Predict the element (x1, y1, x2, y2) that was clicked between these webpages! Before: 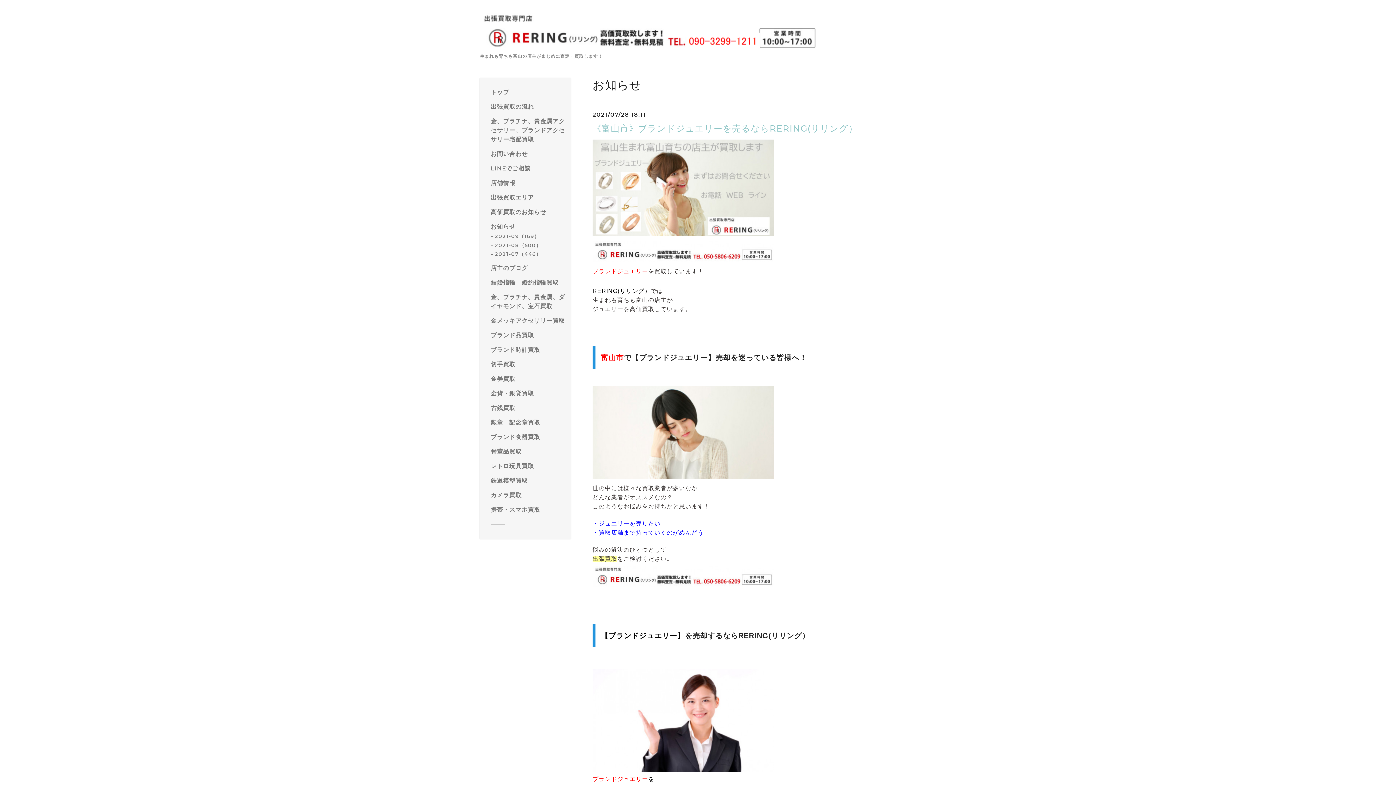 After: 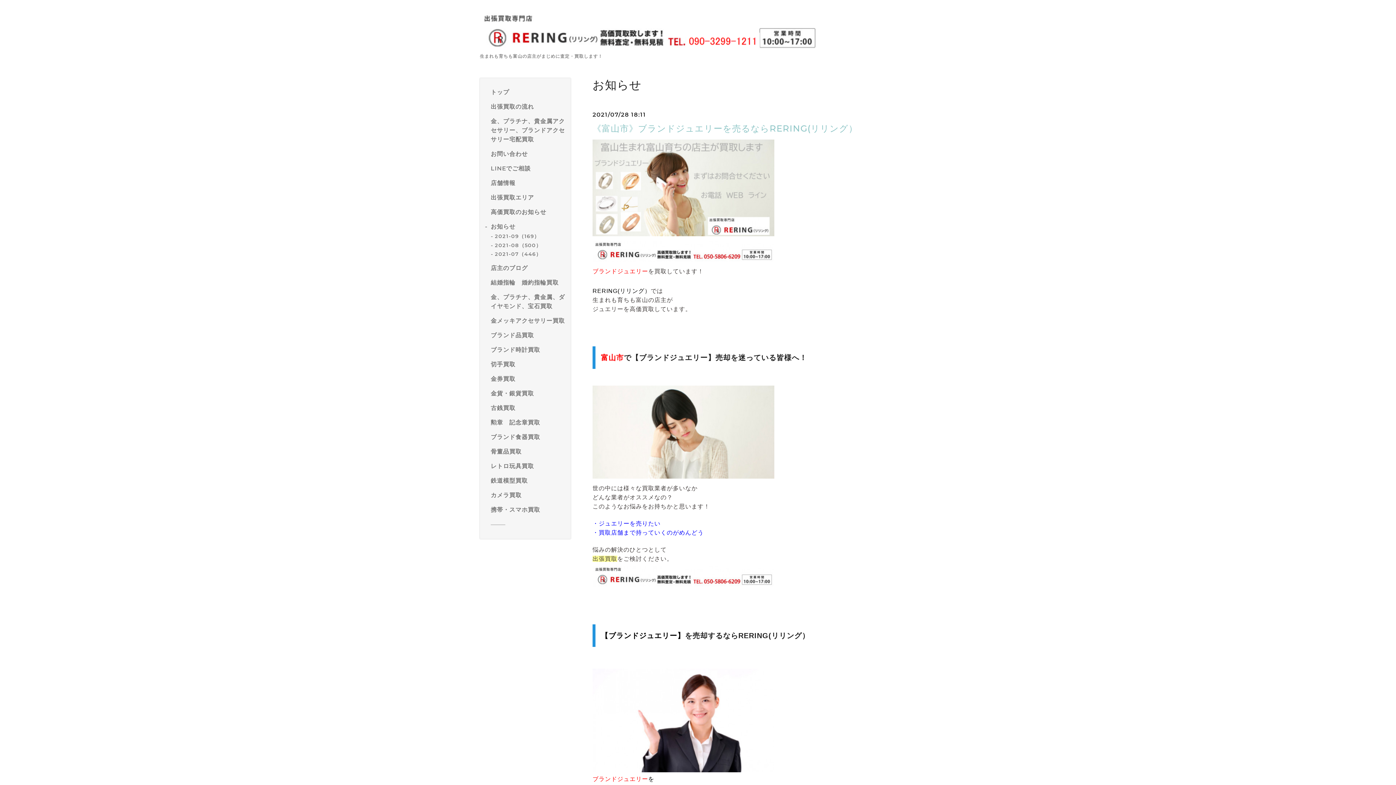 Action: bbox: (592, 123, 857, 133) label: 《富山市》ブランドジュエリーを売るならRERING(リリング）